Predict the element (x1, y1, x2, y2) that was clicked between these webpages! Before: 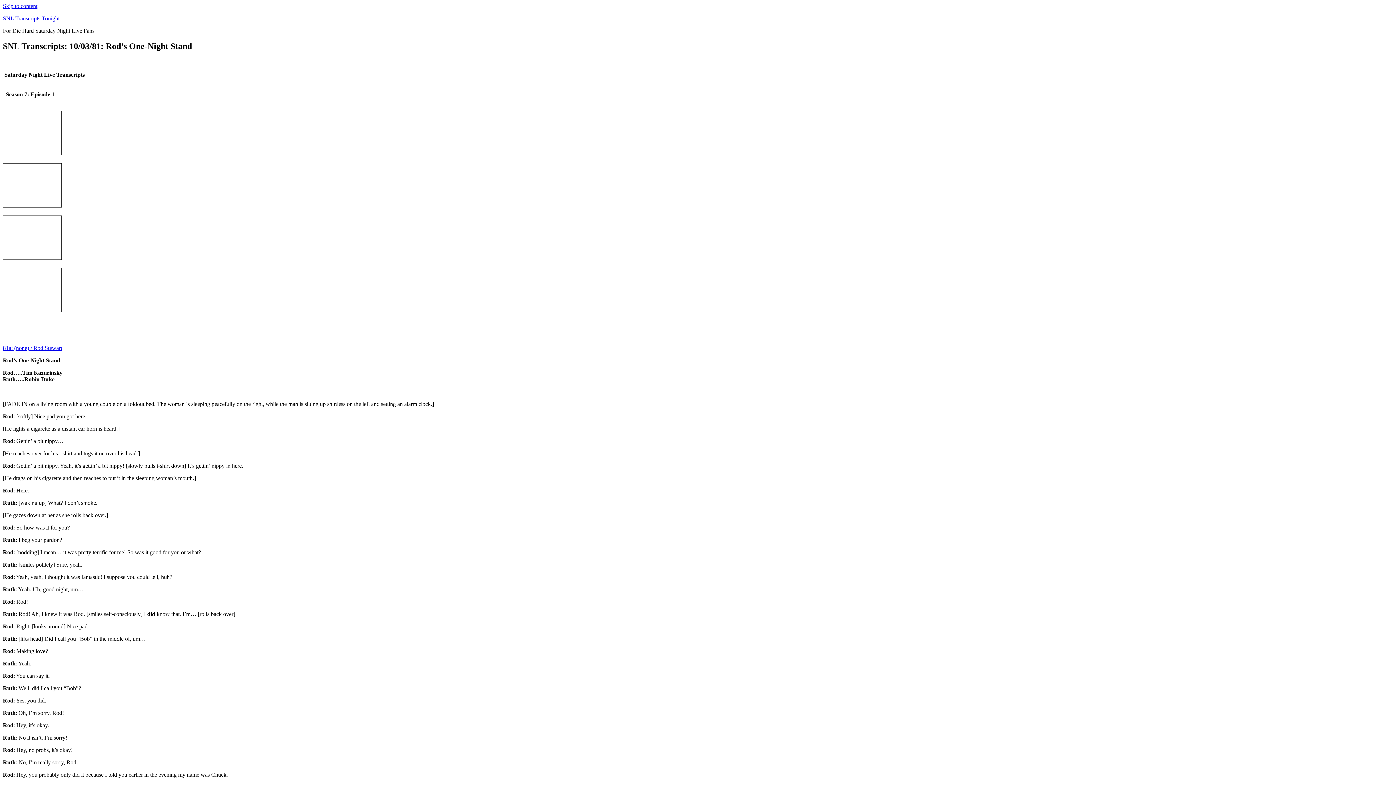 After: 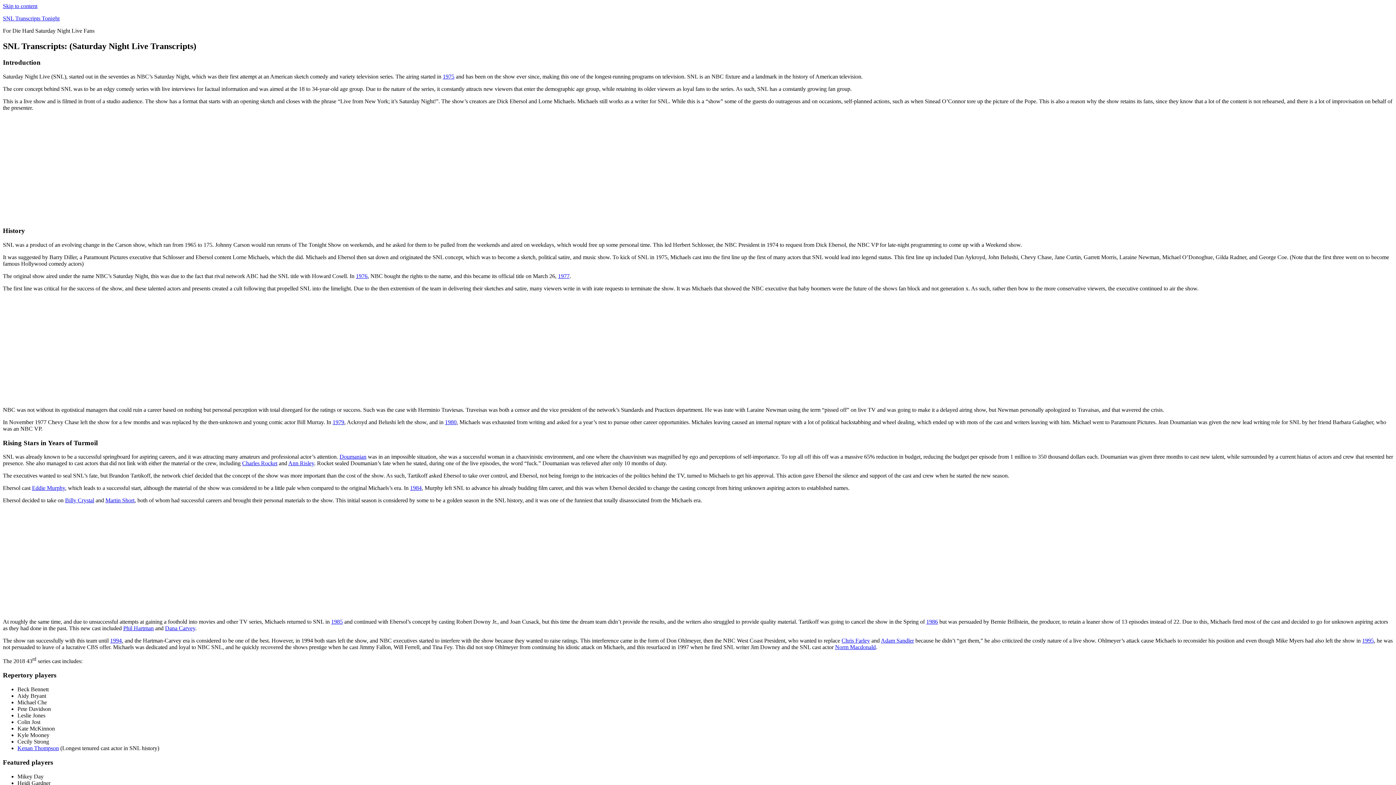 Action: label: SNL Transcripts Tonight bbox: (2, 15, 59, 21)